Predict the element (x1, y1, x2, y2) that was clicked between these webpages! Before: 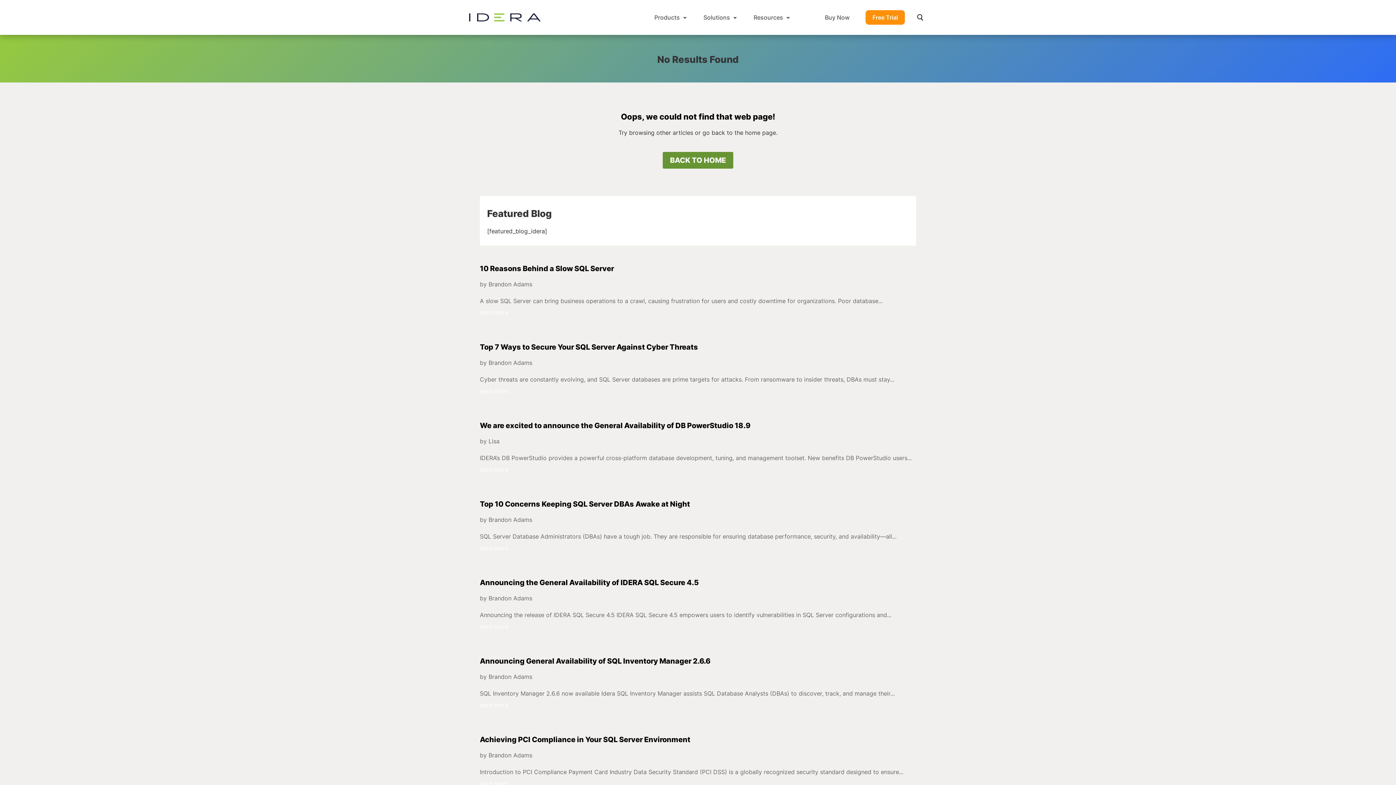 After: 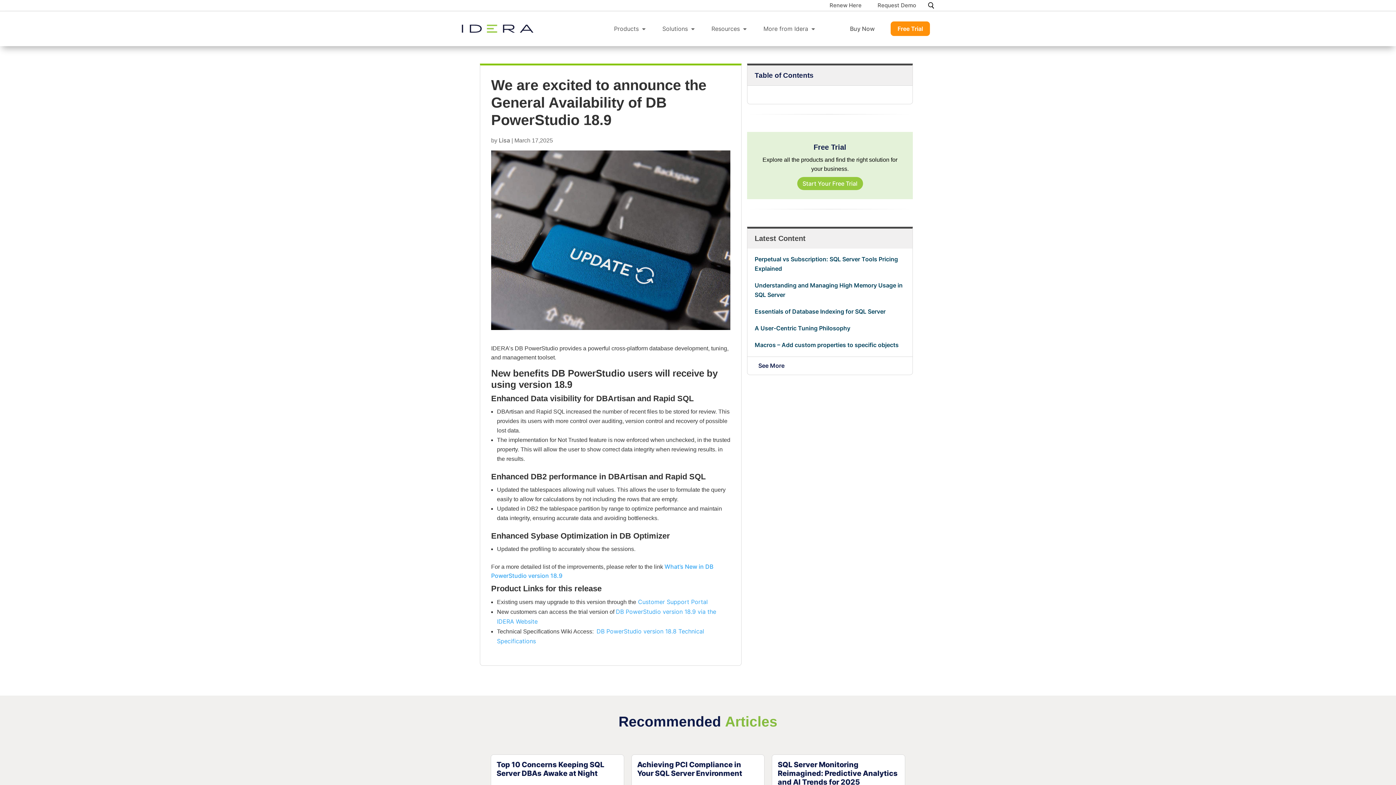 Action: bbox: (480, 421, 750, 430) label: We are excited to announce the General Availability of DB PowerStudio 18.9